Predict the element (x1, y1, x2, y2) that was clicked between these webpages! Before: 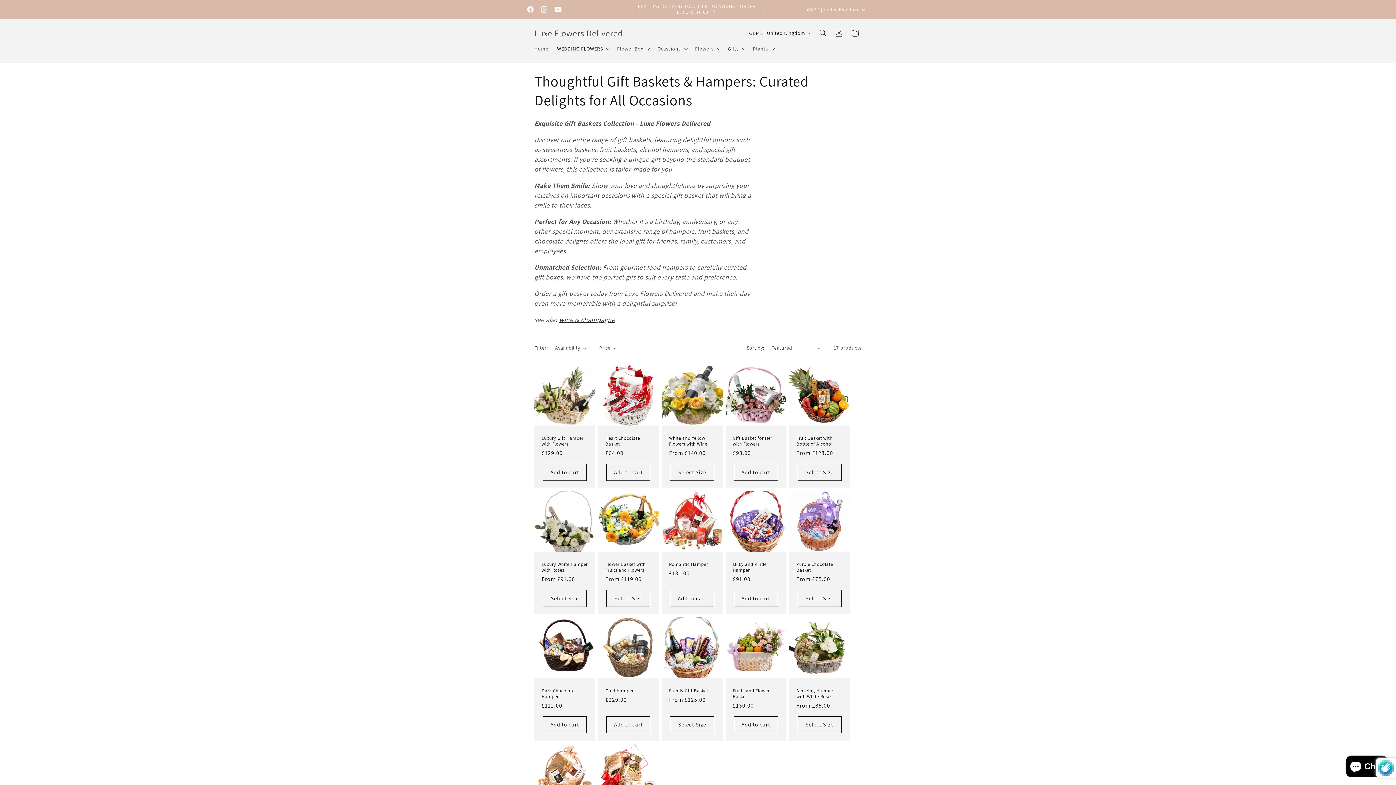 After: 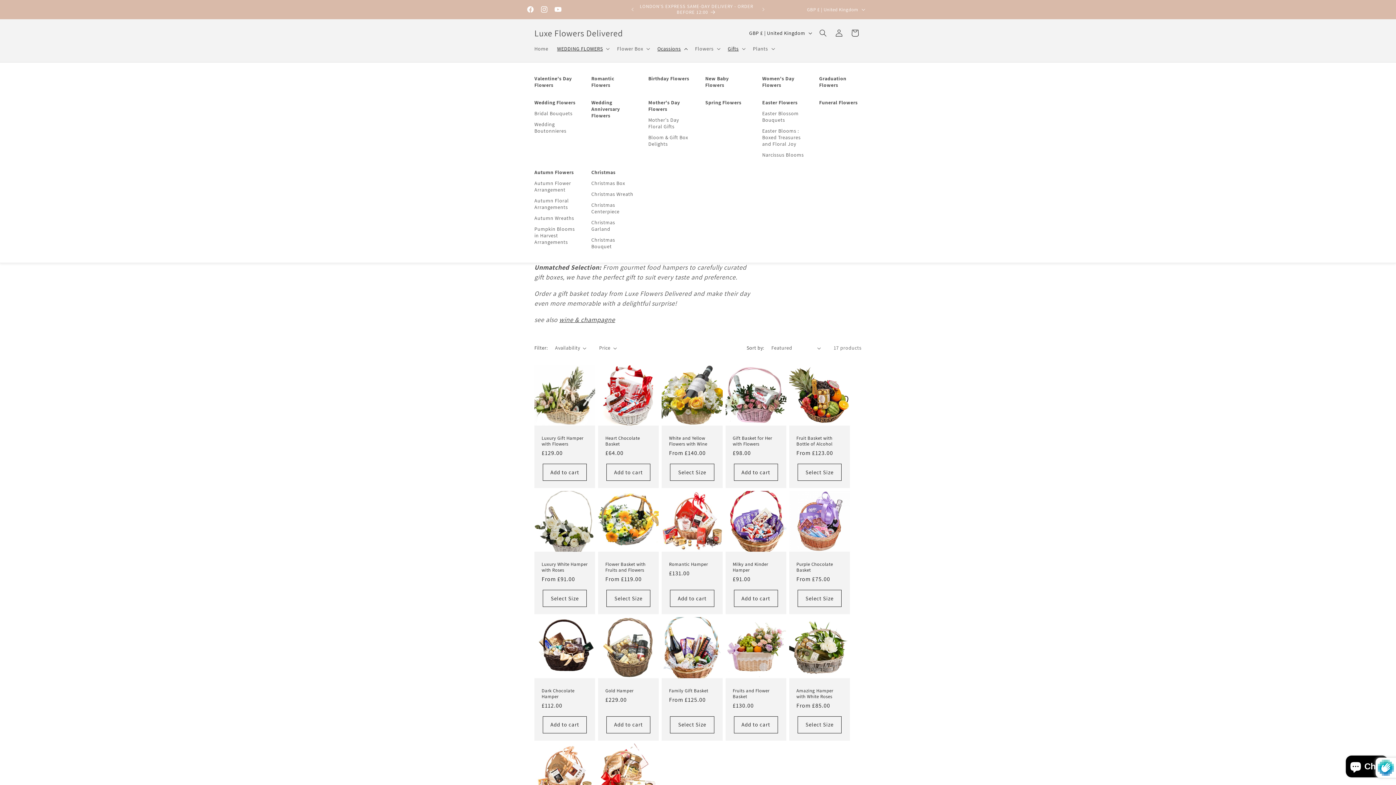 Action: bbox: (653, 41, 690, 56) label: Ocassions